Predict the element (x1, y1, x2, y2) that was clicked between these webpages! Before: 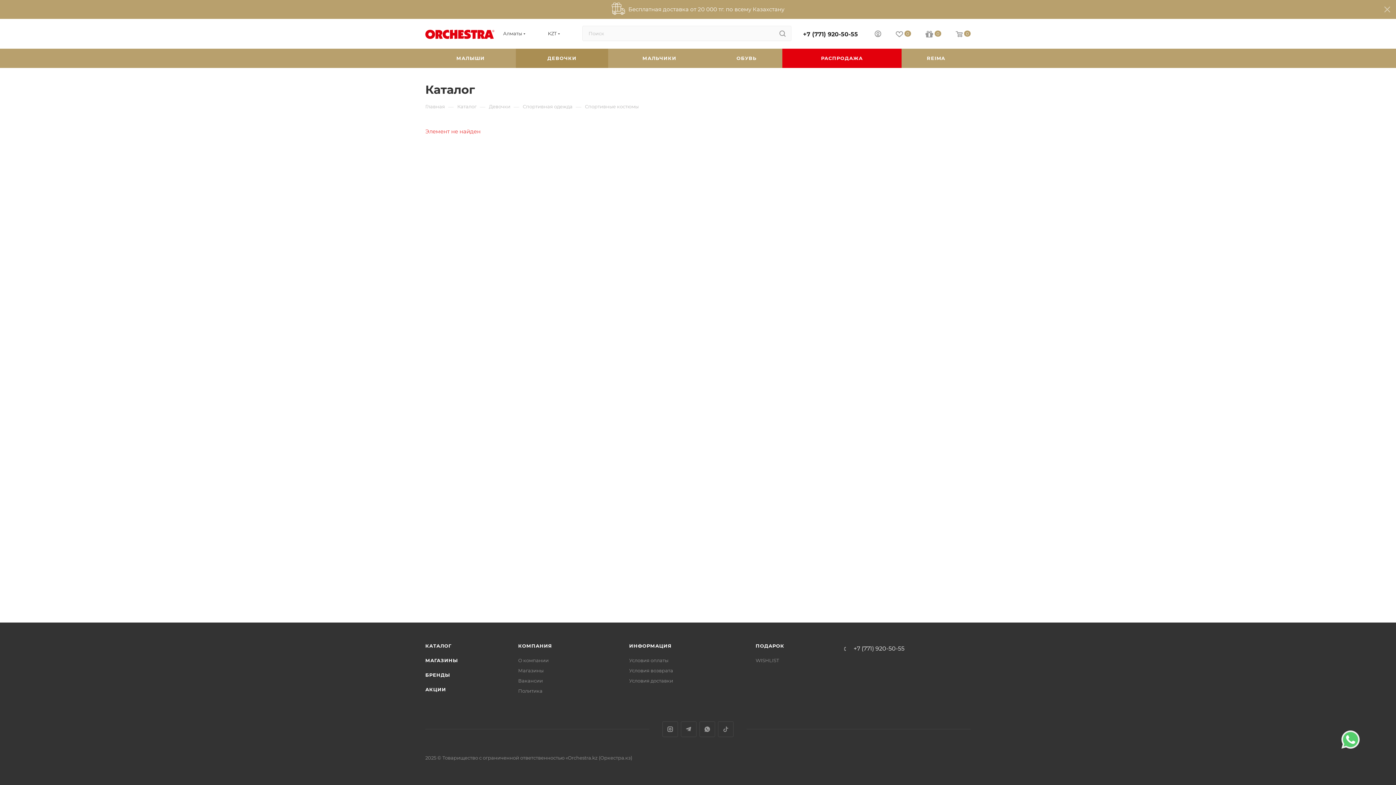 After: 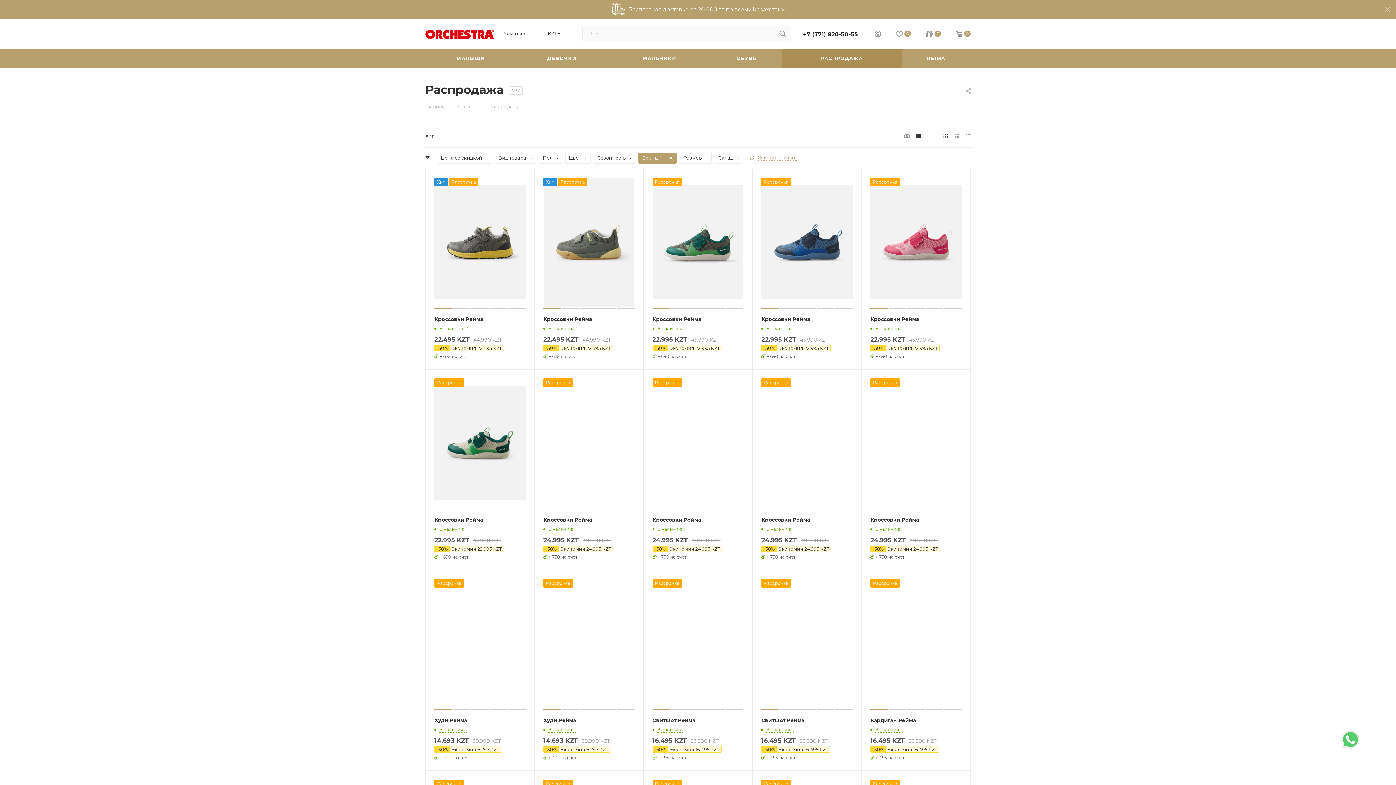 Action: bbox: (425, 686, 446, 692) label: АКЦИИ